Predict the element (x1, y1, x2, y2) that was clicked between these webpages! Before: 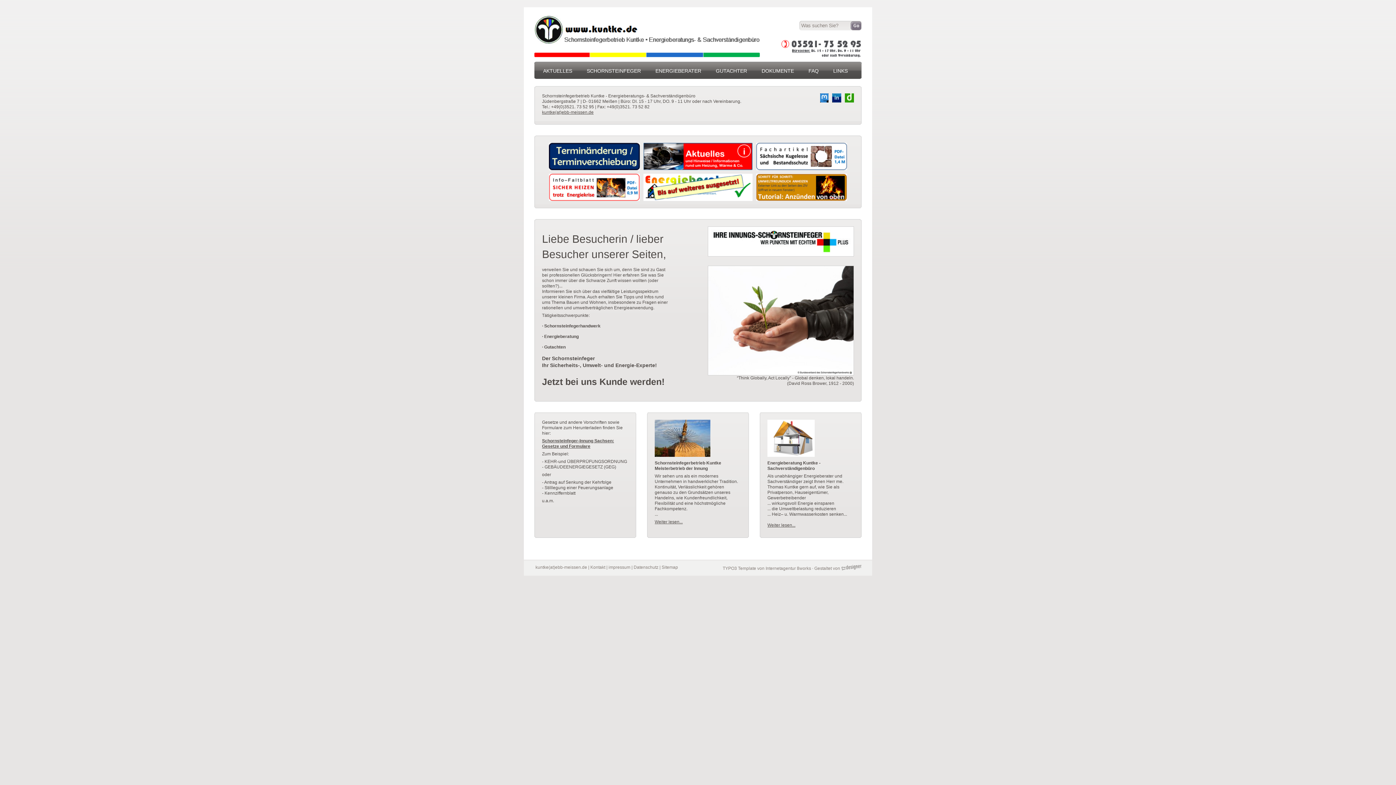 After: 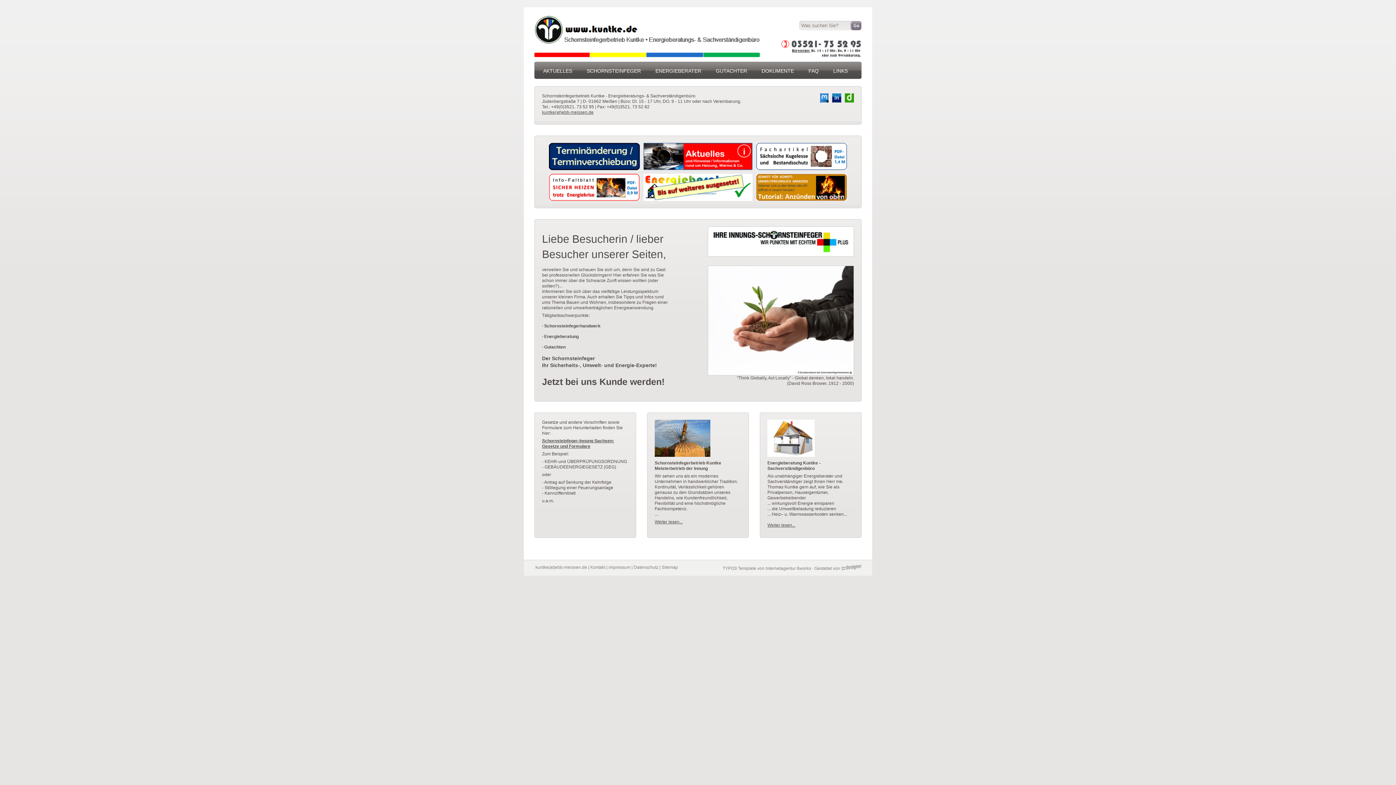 Action: bbox: (832, 93, 841, 102)